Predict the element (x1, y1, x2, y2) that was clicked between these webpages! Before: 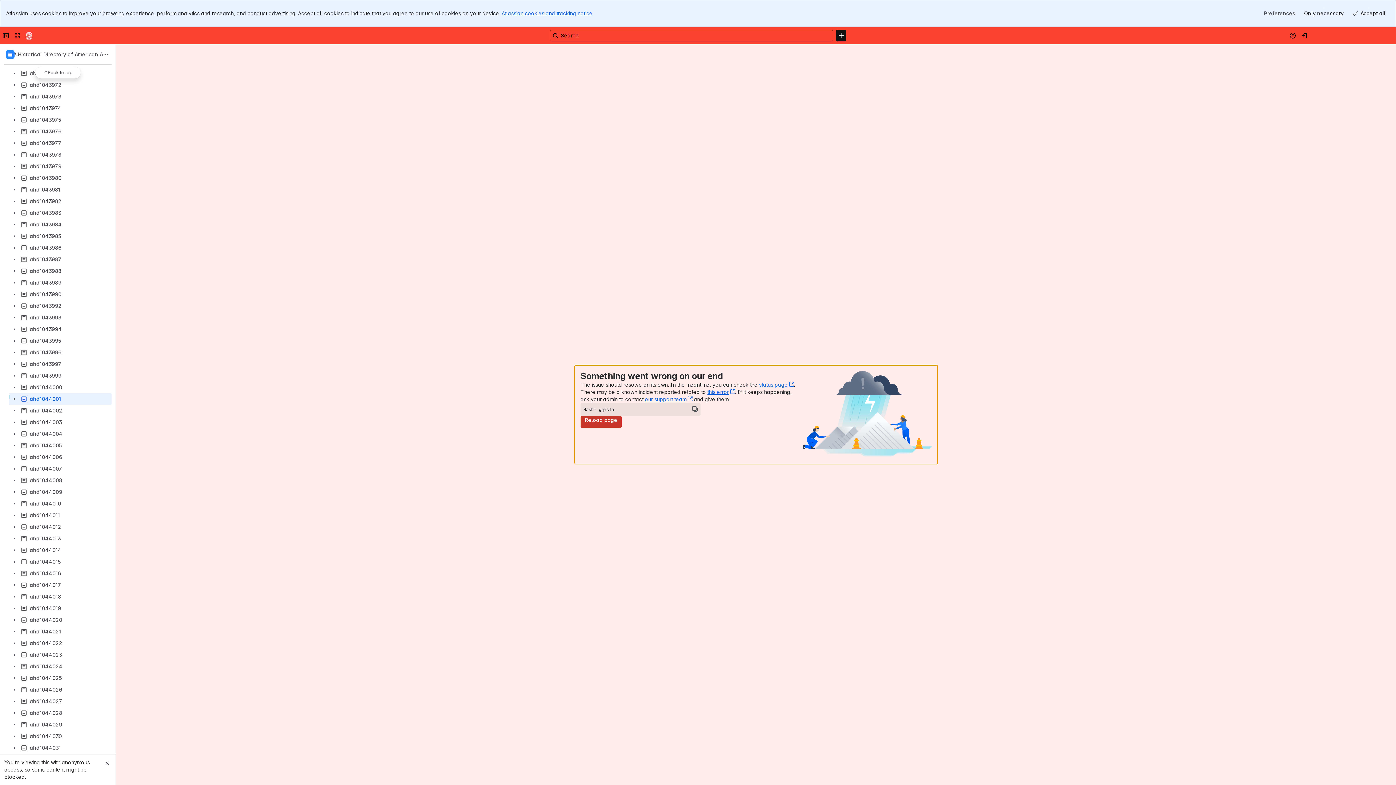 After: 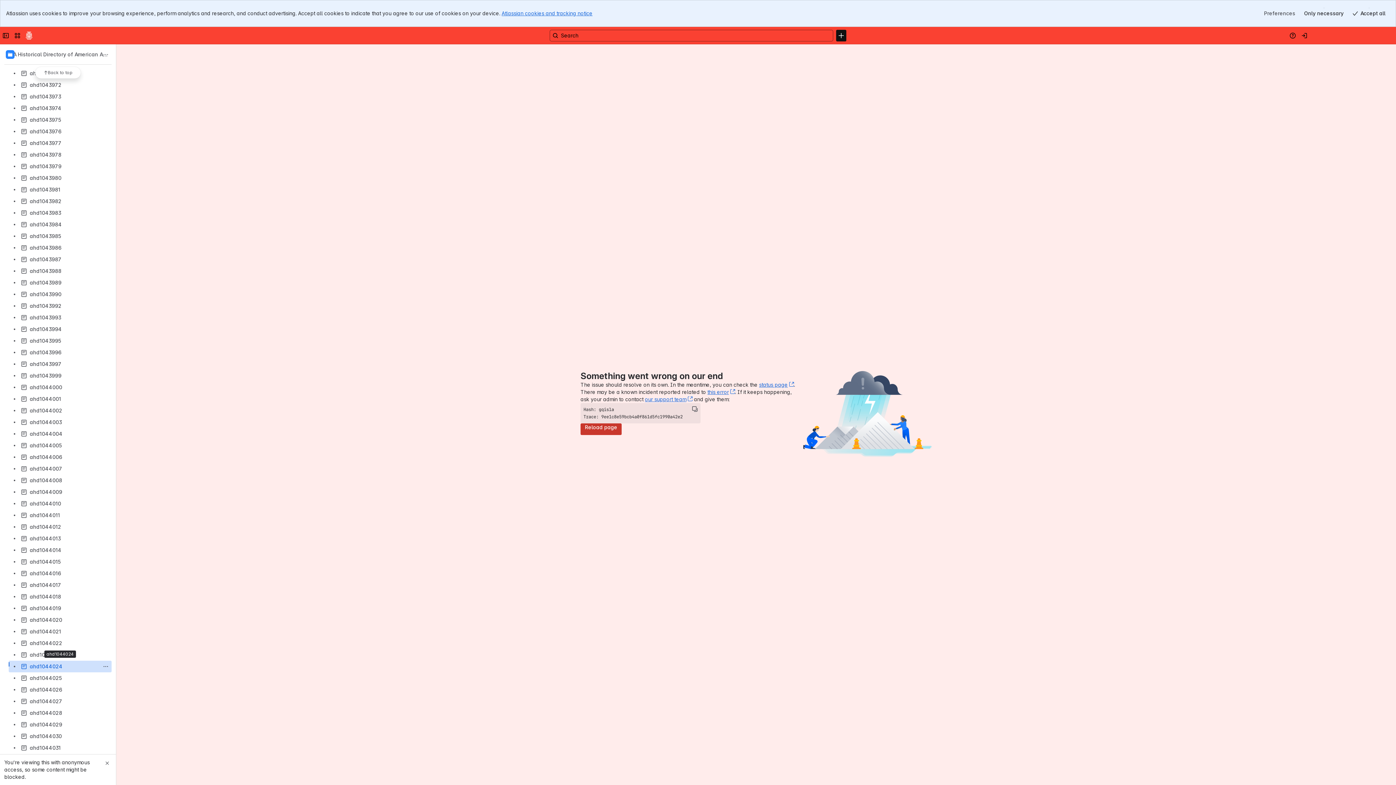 Action: bbox: (8, 661, 111, 672) label: ahd1044024